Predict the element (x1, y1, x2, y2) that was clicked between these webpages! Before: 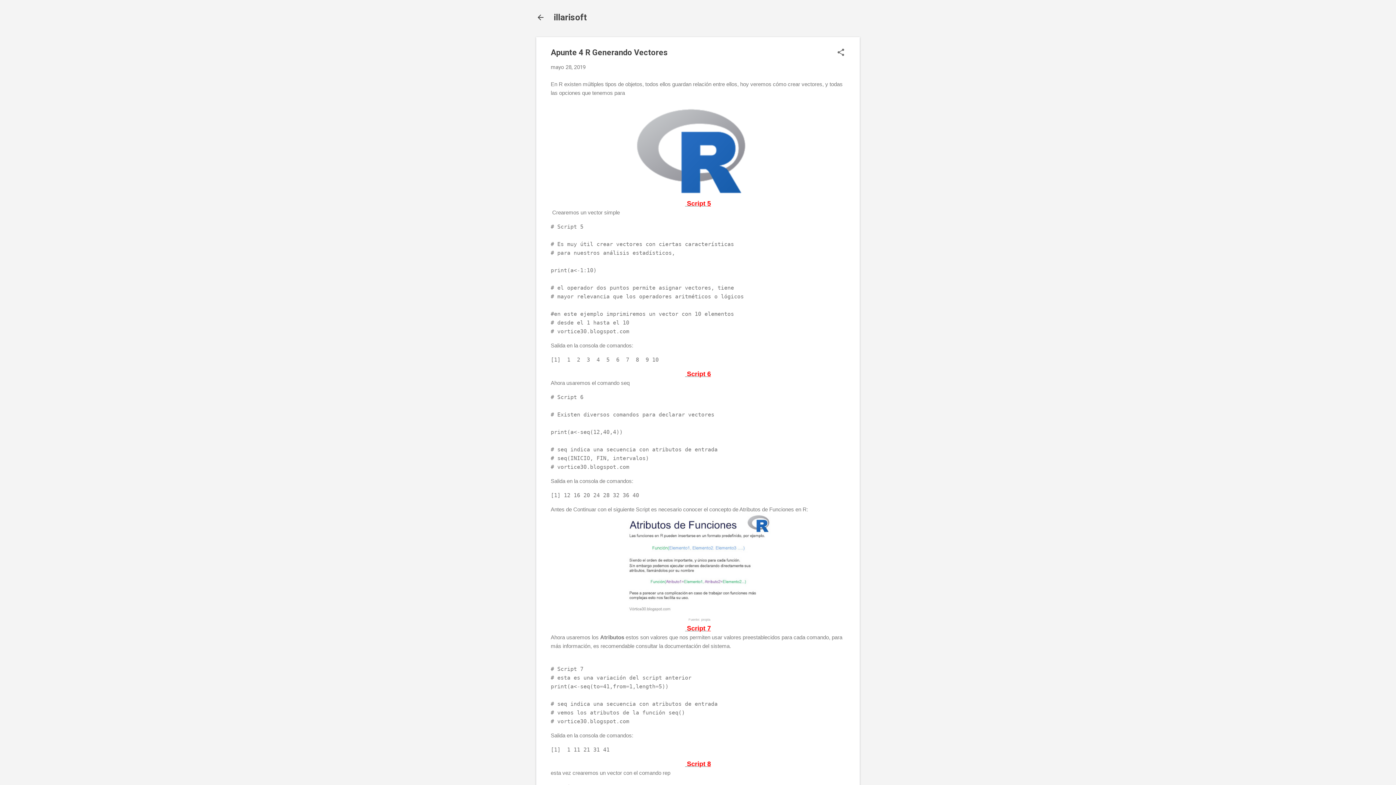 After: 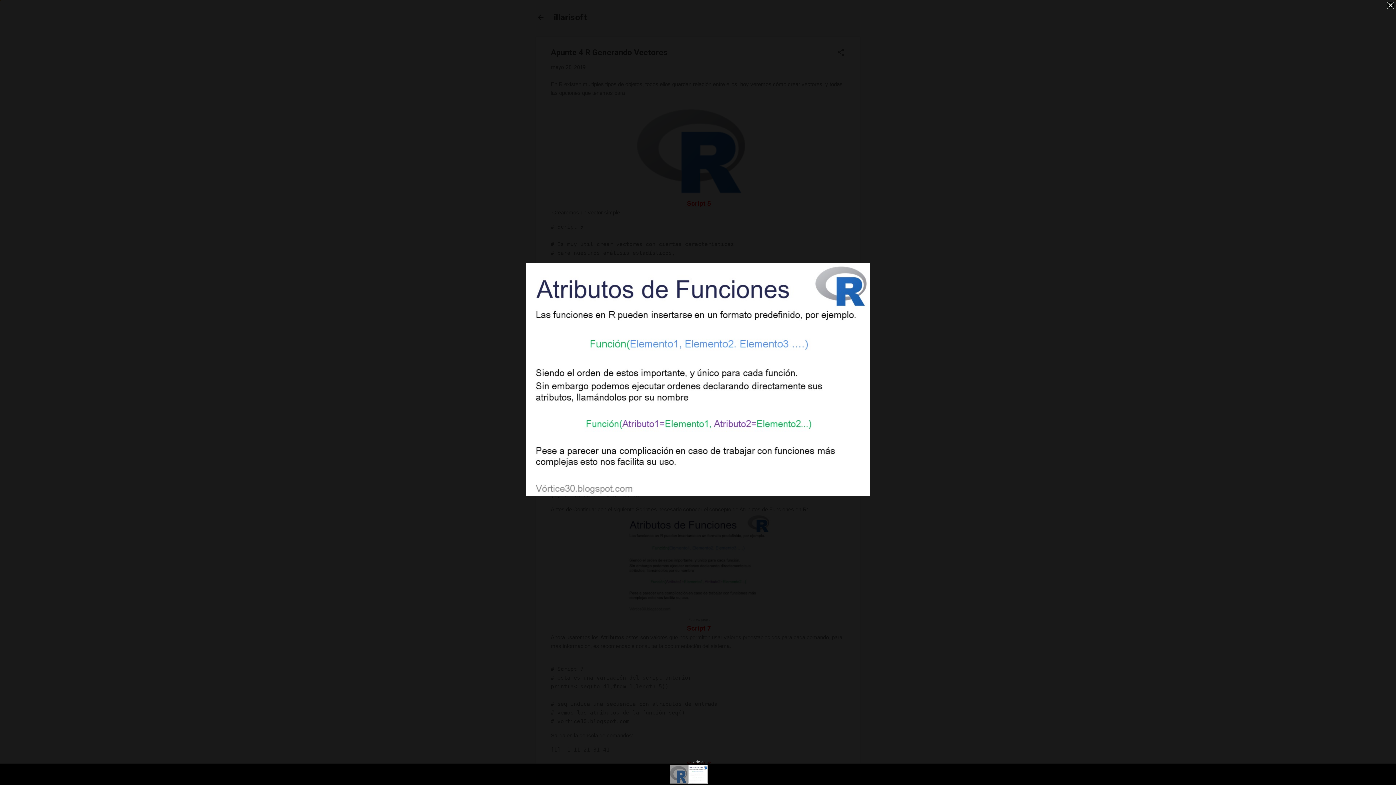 Action: bbox: (625, 607, 770, 613)